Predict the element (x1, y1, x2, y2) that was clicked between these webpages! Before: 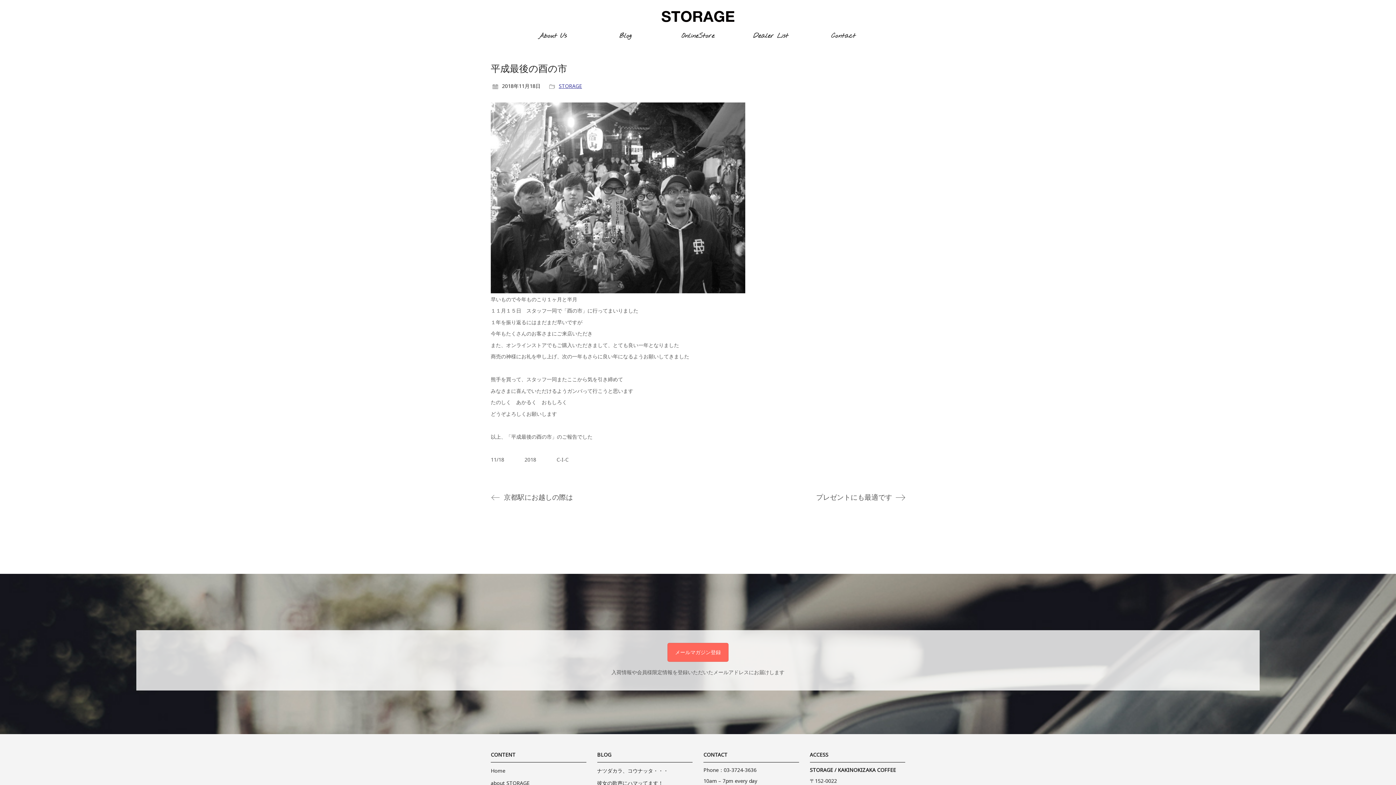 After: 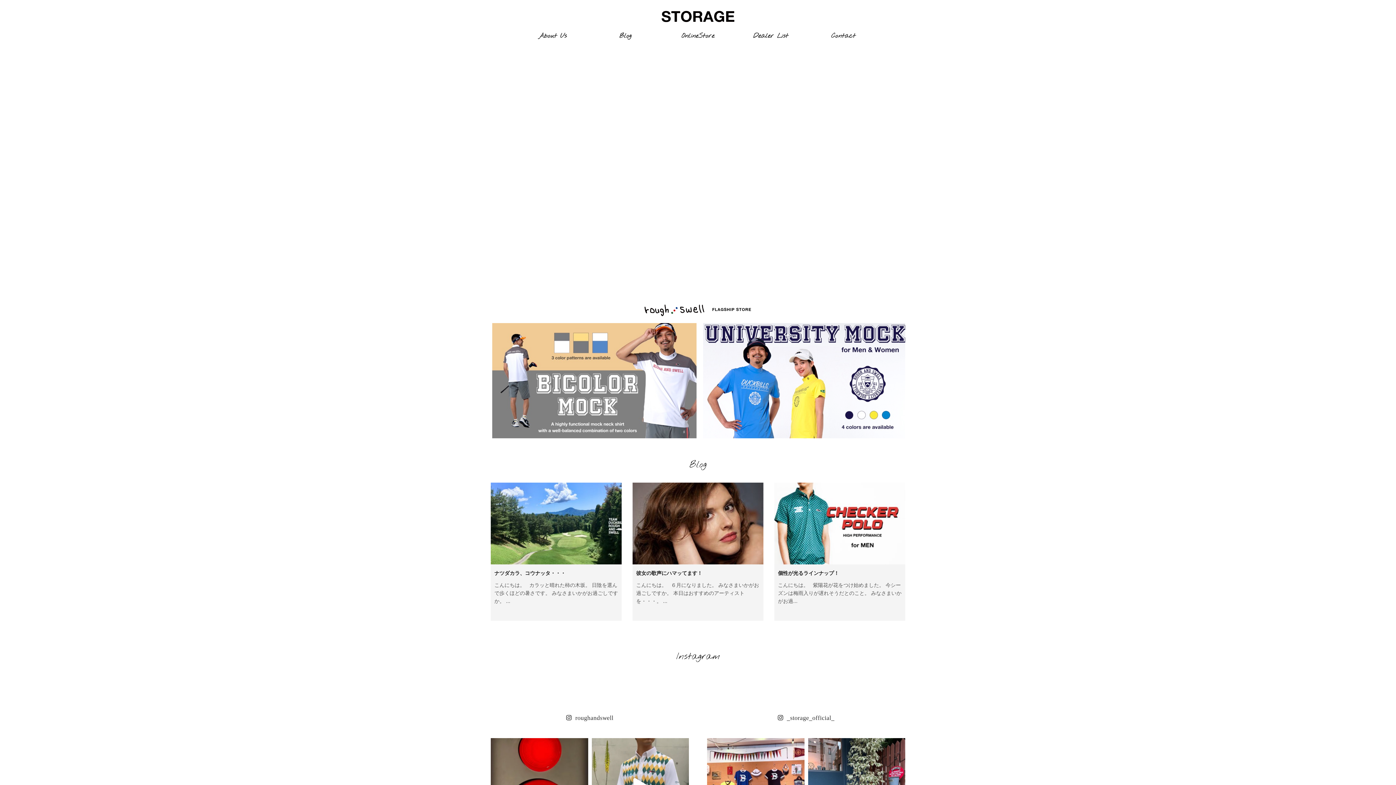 Action: bbox: (661, 10, 734, 25)